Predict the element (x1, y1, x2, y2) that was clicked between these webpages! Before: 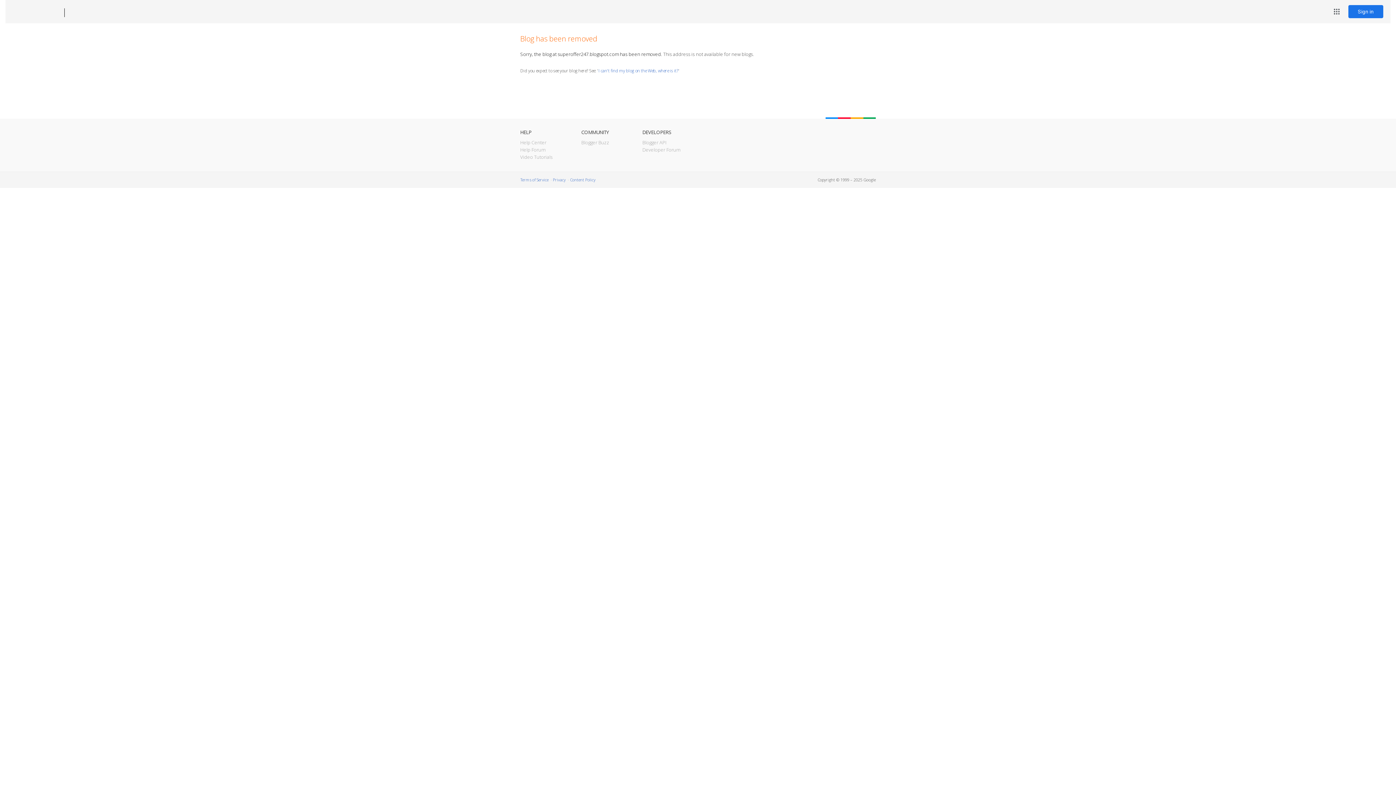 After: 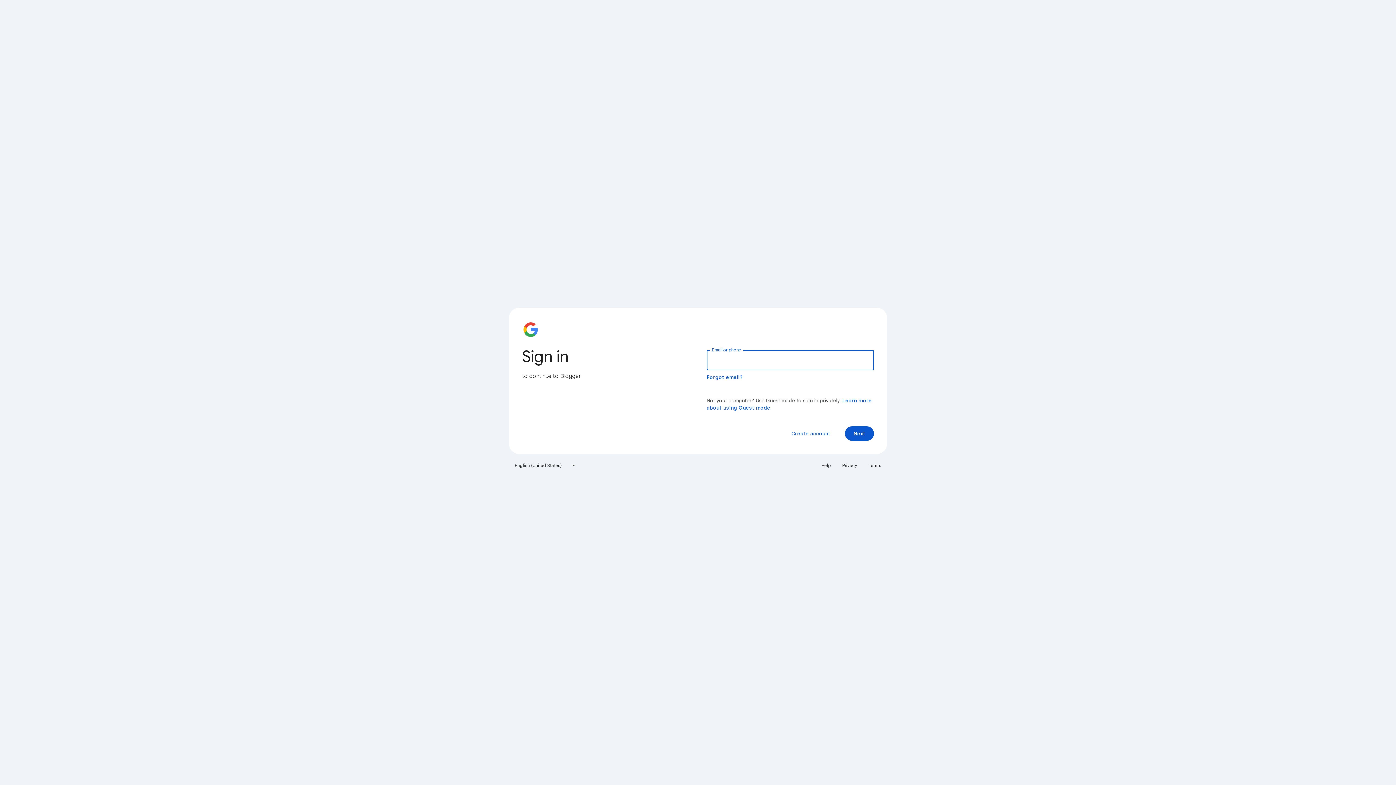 Action: label: Sign in bbox: (1348, 5, 1383, 18)